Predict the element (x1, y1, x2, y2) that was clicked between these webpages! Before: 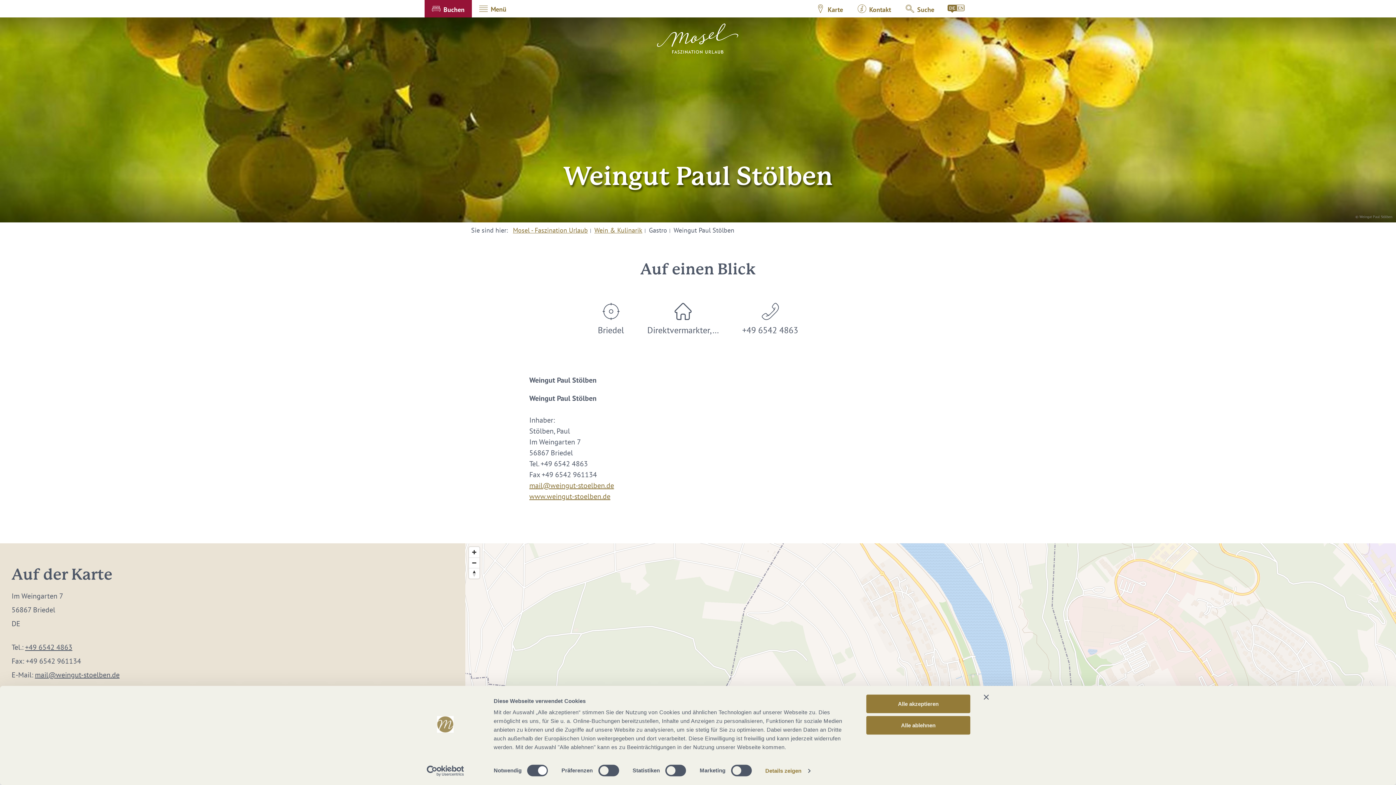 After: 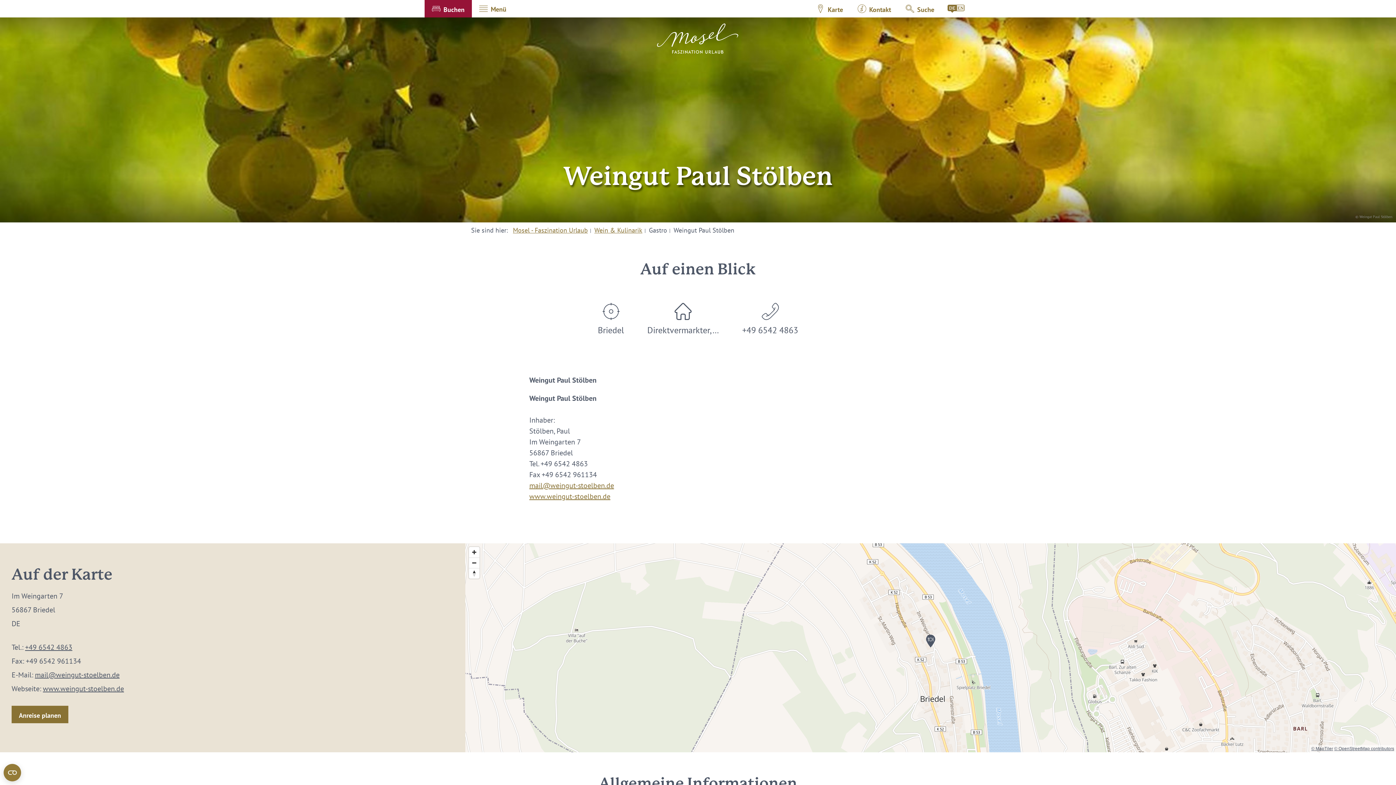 Action: label: Banner schließen bbox: (984, 695, 989, 700)